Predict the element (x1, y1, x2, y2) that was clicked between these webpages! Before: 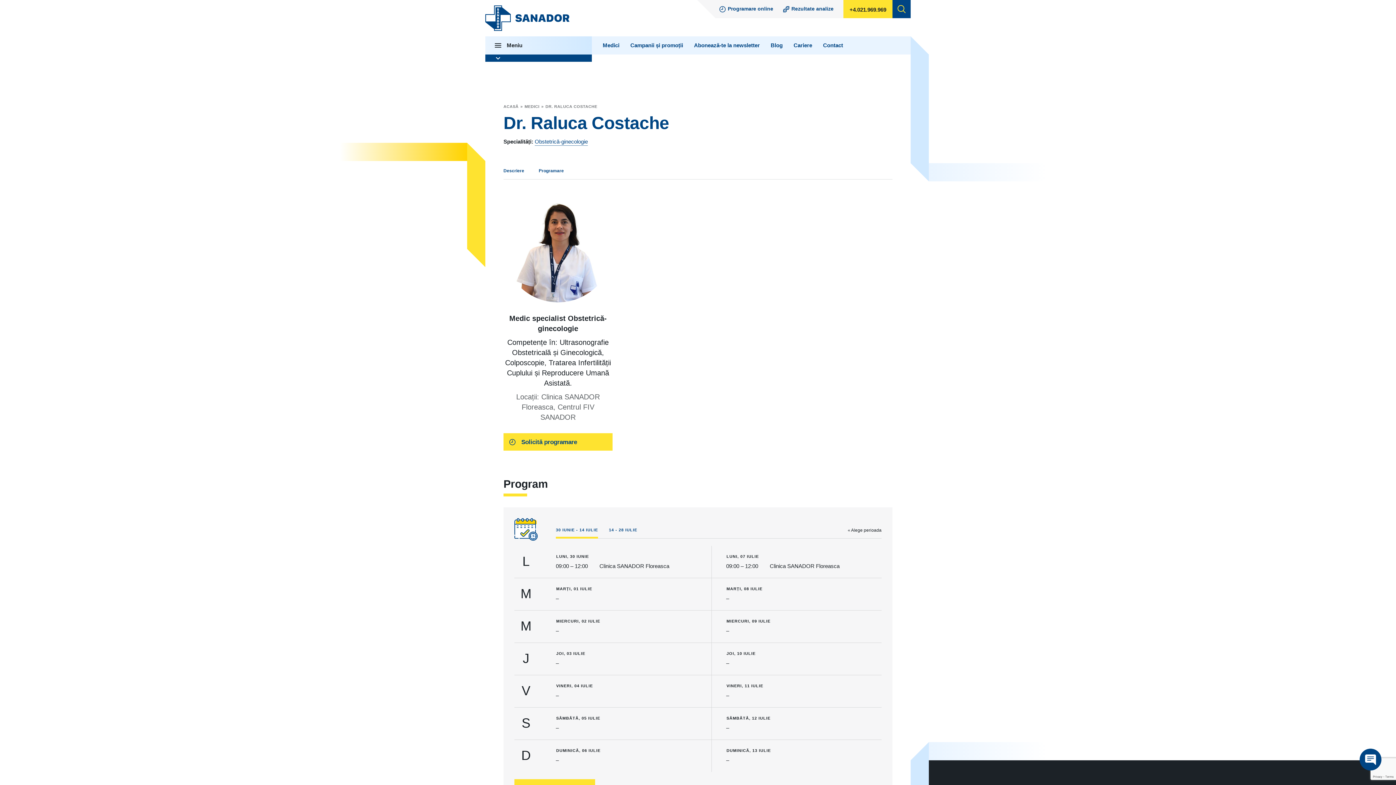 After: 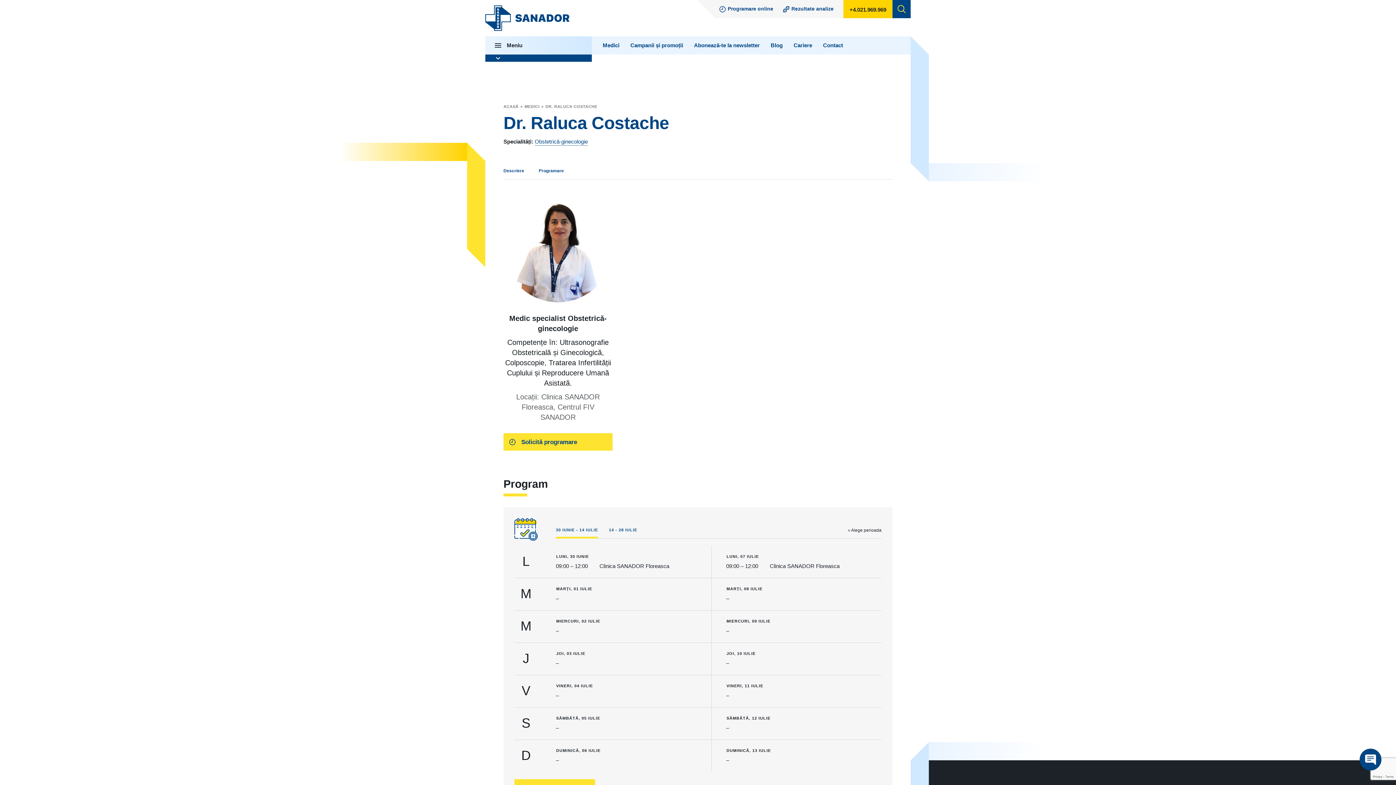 Action: bbox: (843, 0, 892, 18) label: +4.021.969.969